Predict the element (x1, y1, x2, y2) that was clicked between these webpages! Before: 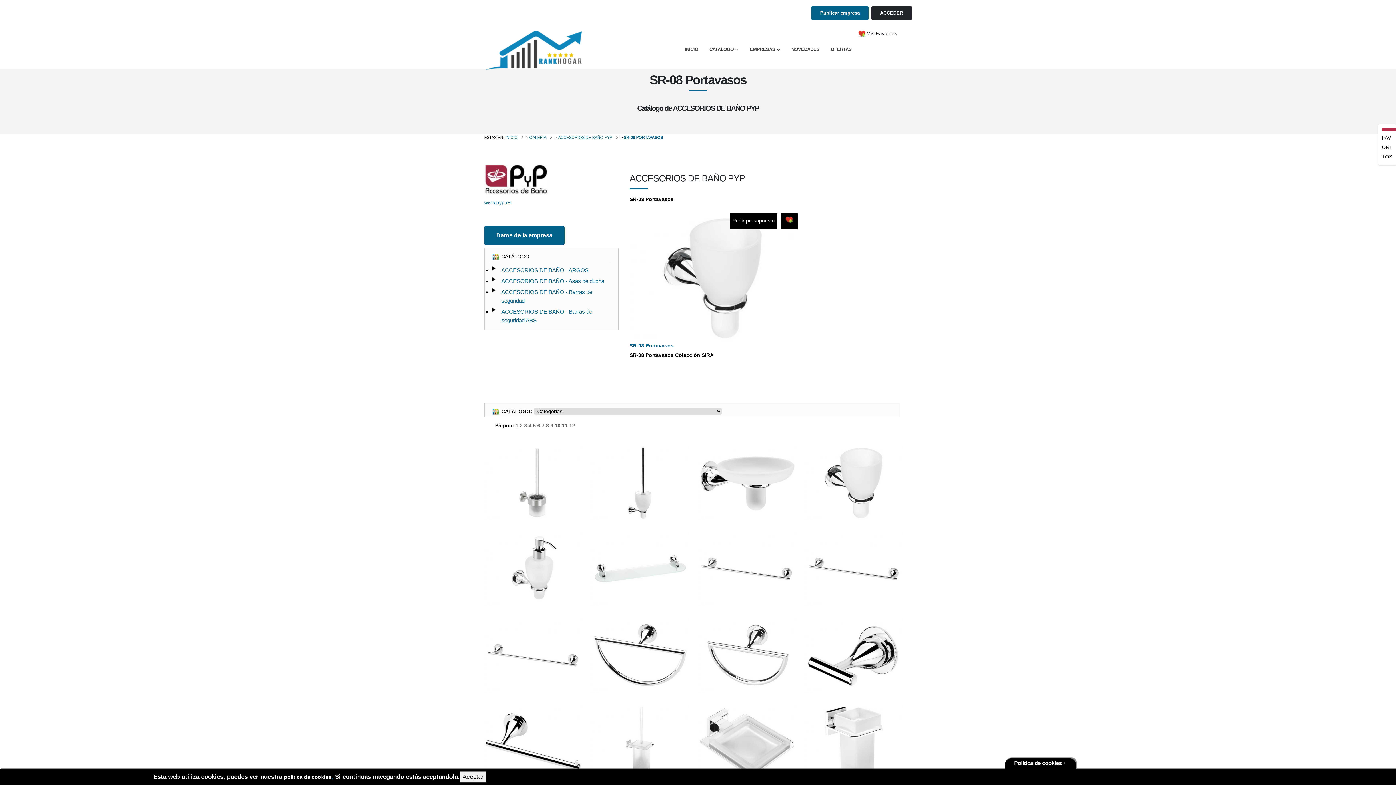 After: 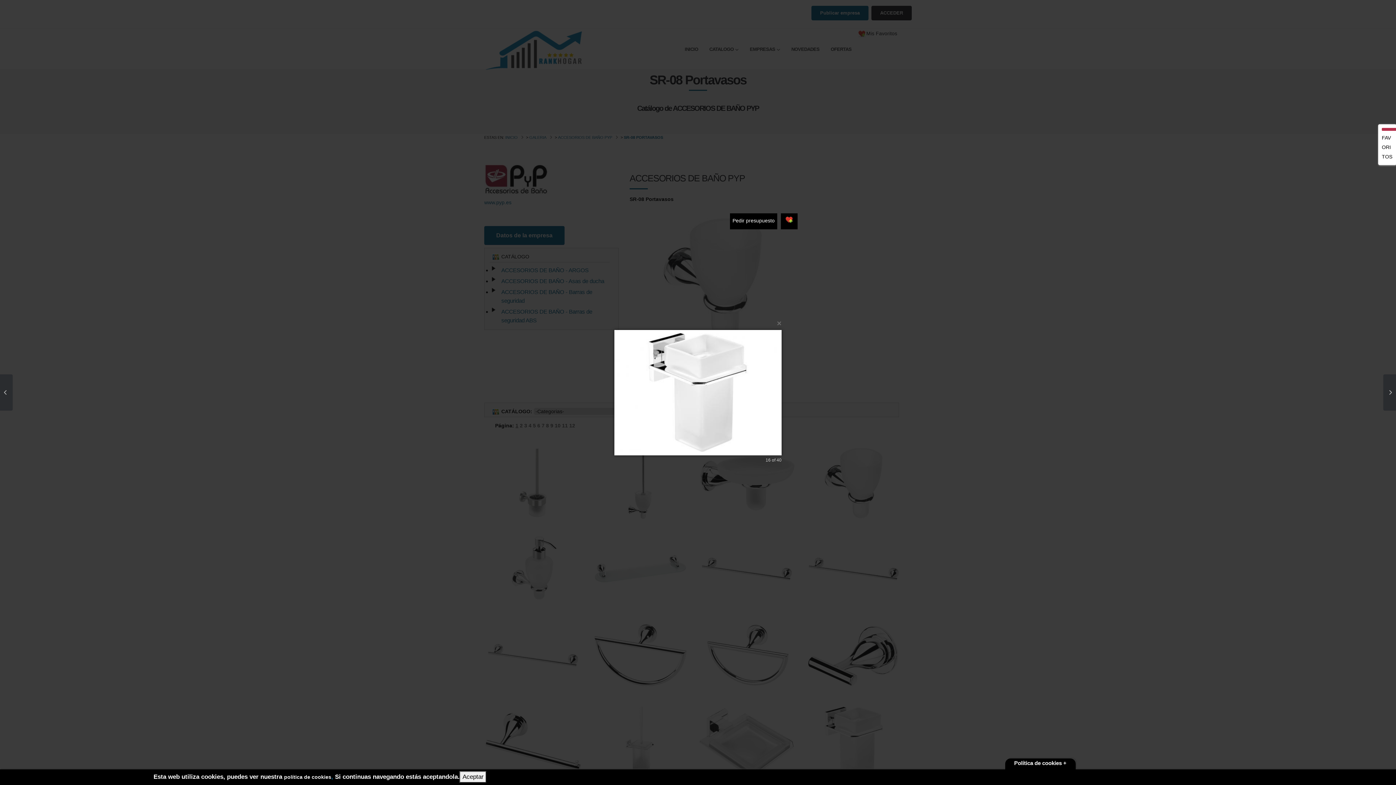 Action: bbox: (839, 731, 854, 746)